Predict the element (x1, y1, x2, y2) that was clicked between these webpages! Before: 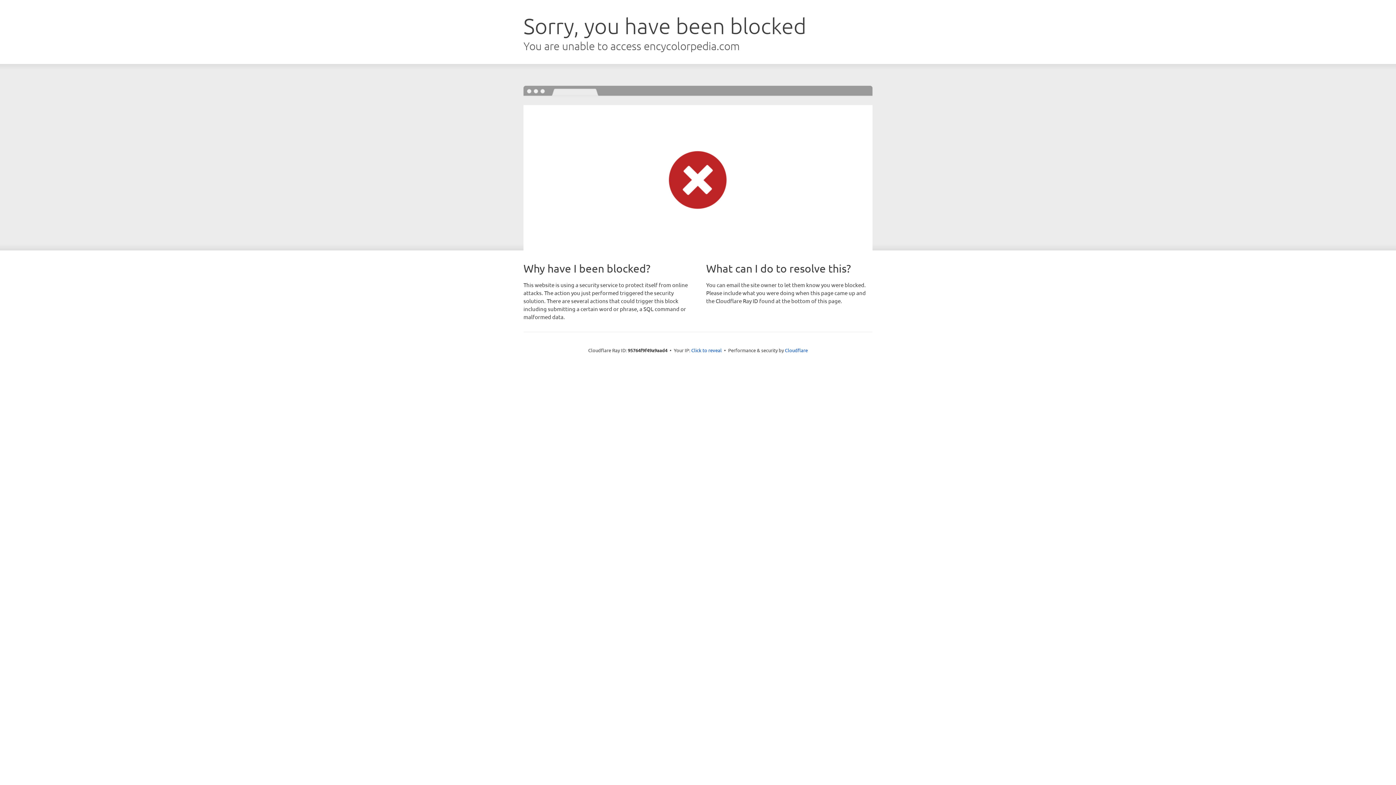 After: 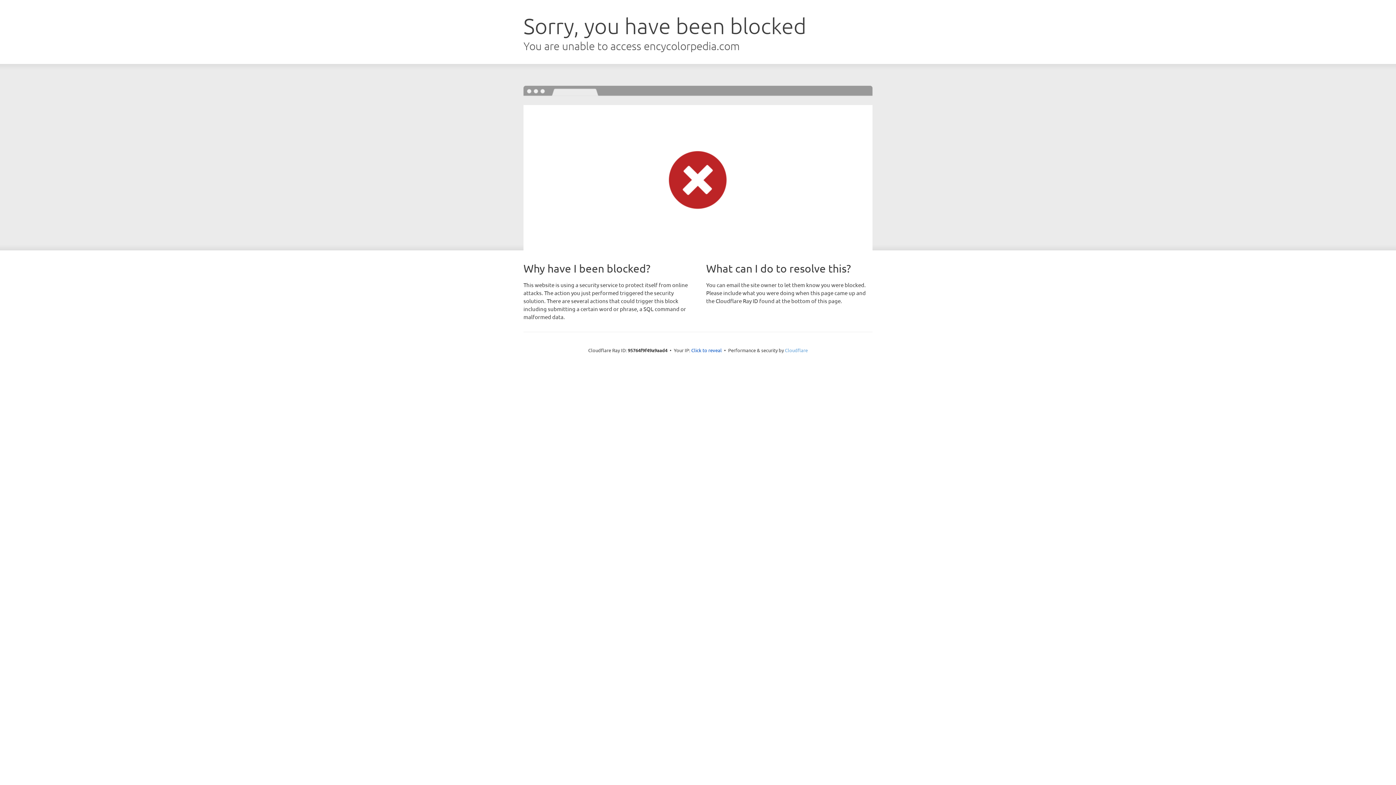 Action: label: Cloudflare bbox: (785, 347, 808, 353)